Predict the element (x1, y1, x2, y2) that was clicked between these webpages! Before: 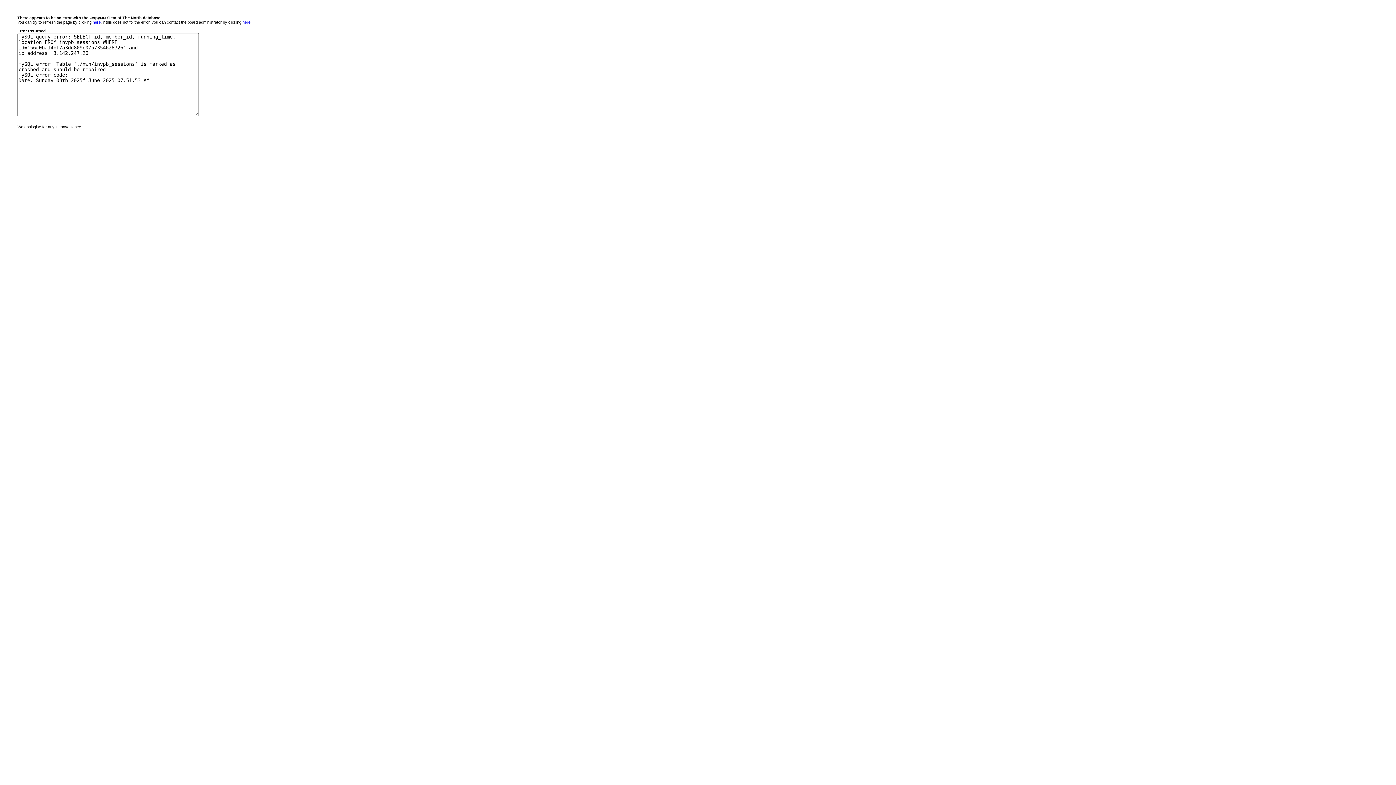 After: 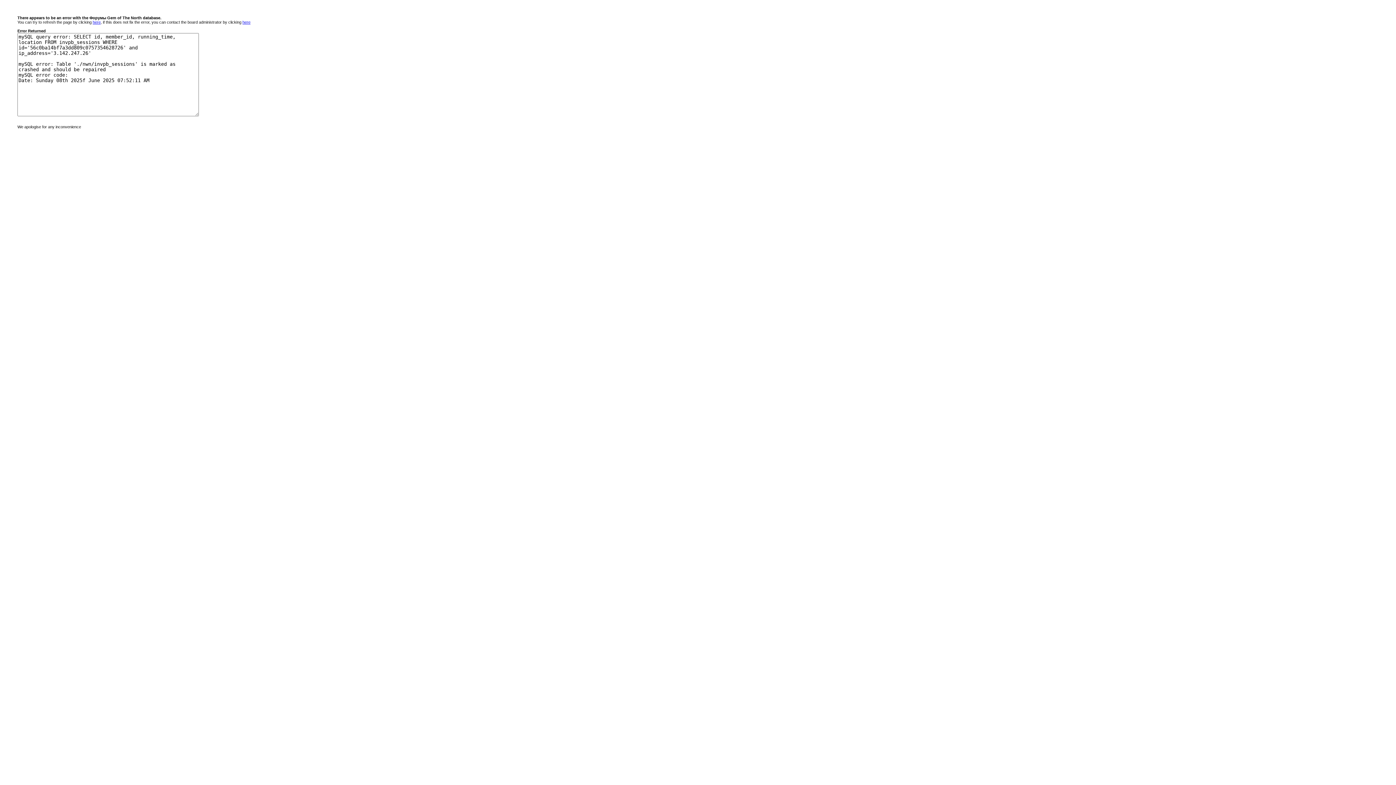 Action: label: here bbox: (92, 20, 100, 24)